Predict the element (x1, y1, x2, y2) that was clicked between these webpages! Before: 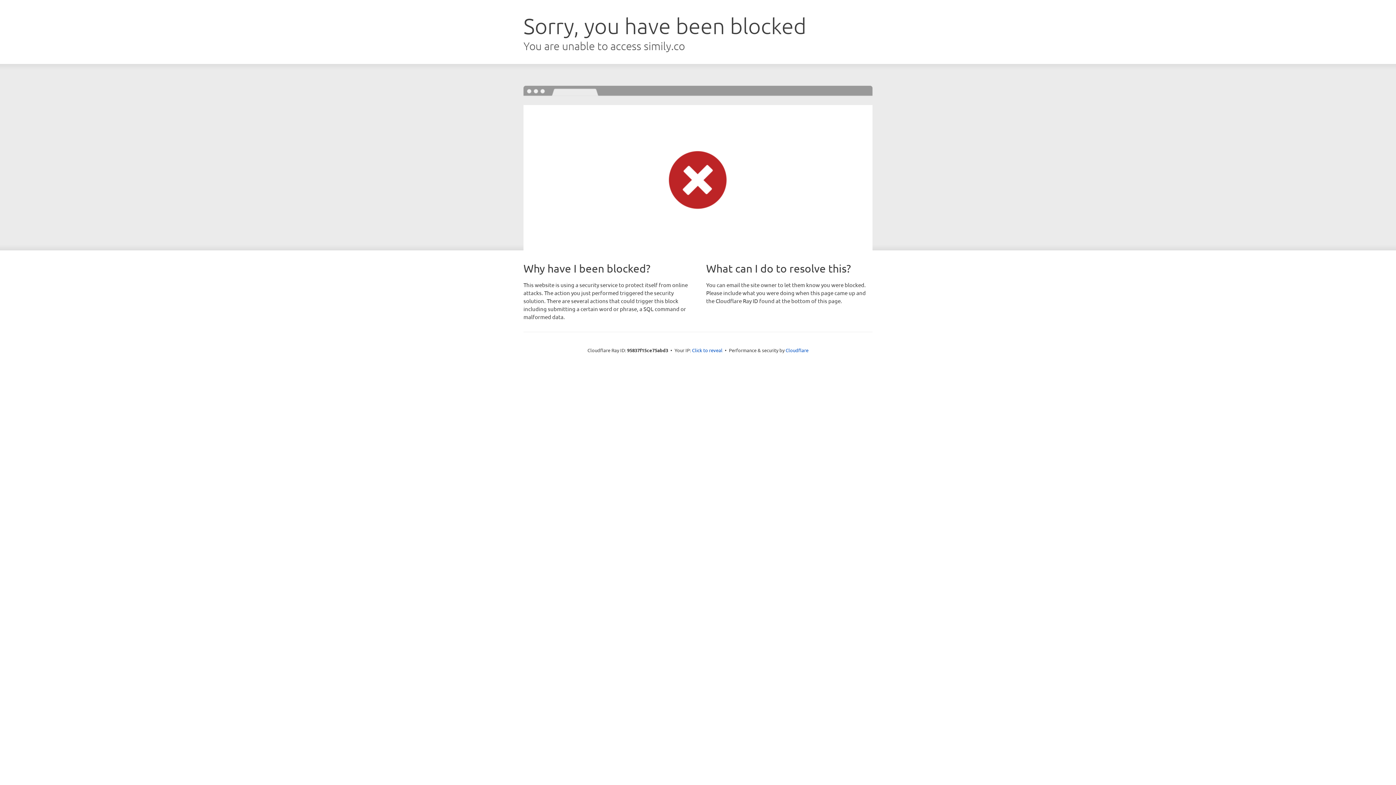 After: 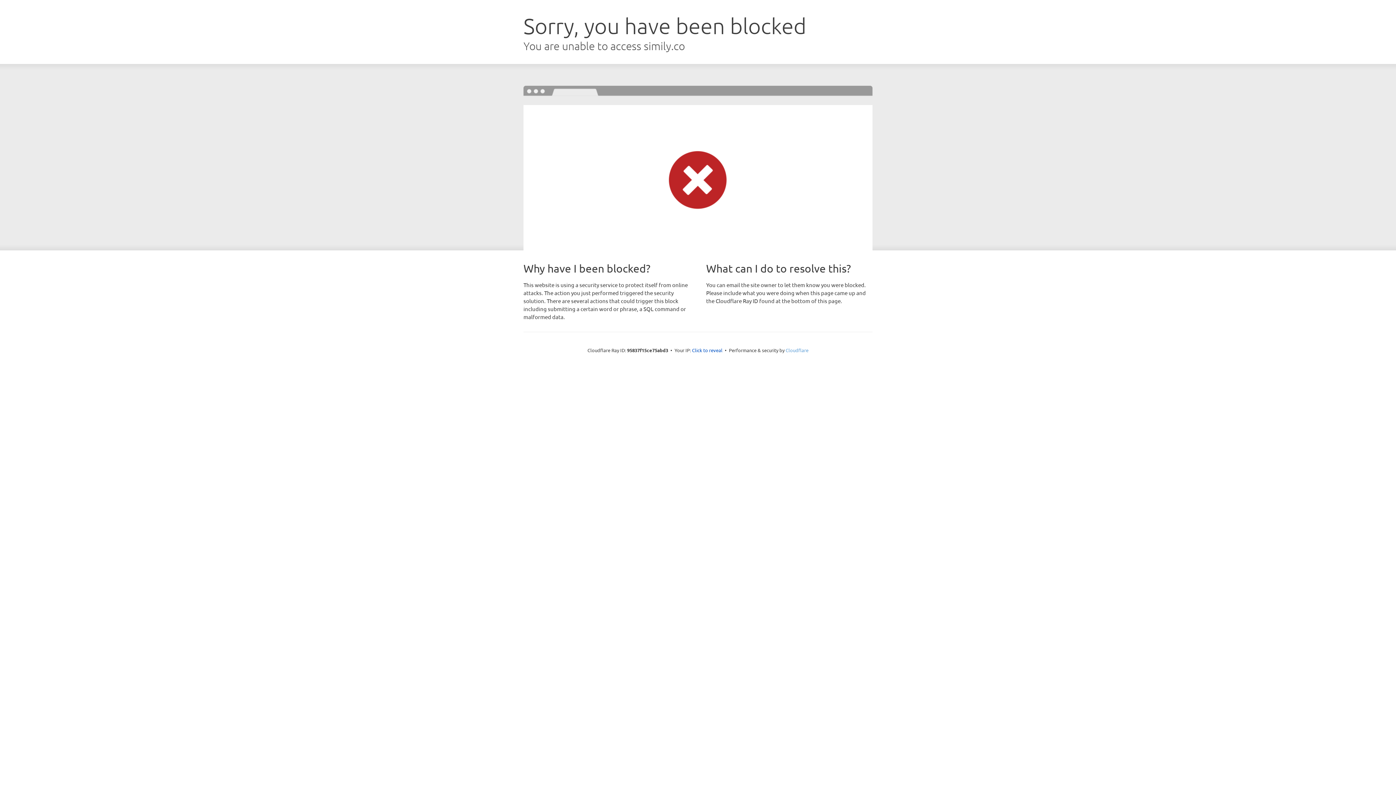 Action: bbox: (785, 347, 808, 353) label: Cloudflare